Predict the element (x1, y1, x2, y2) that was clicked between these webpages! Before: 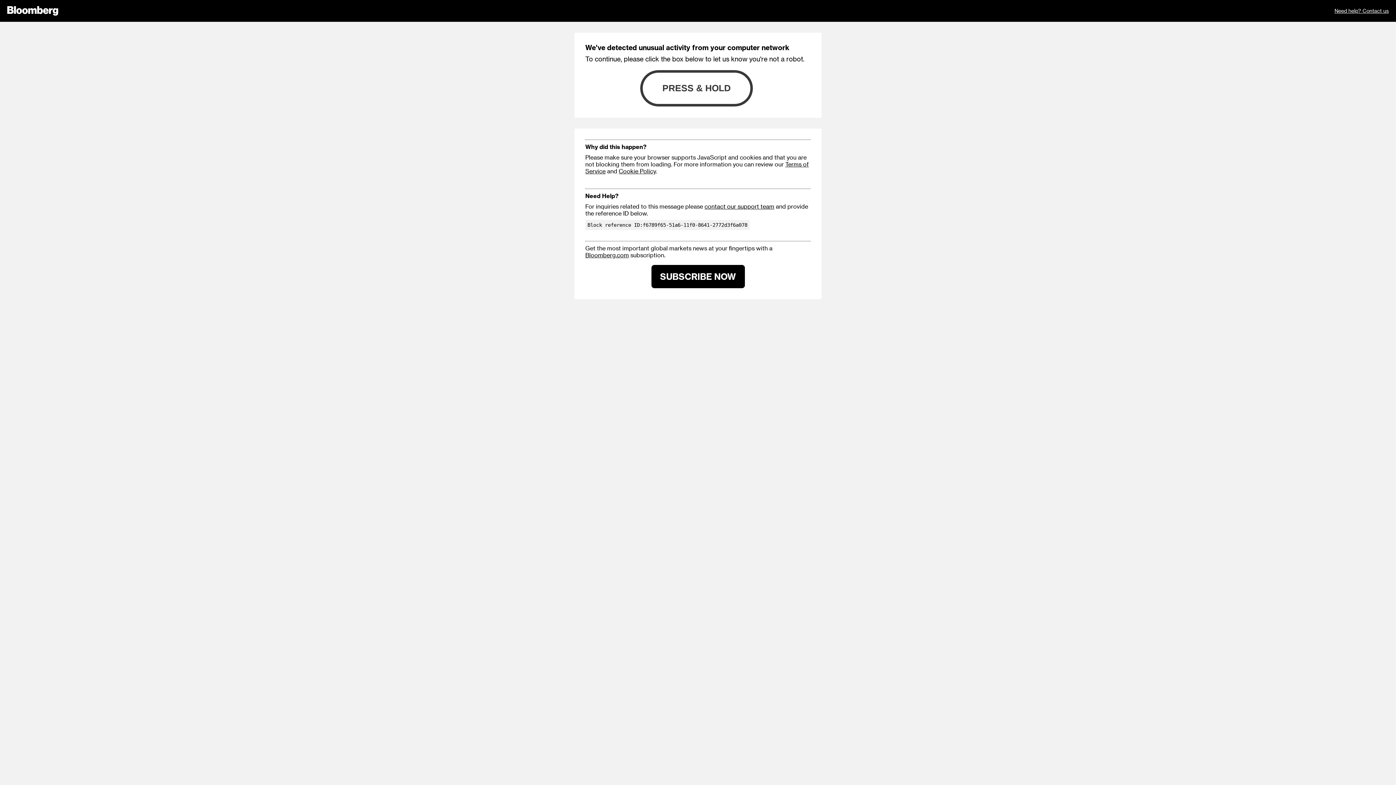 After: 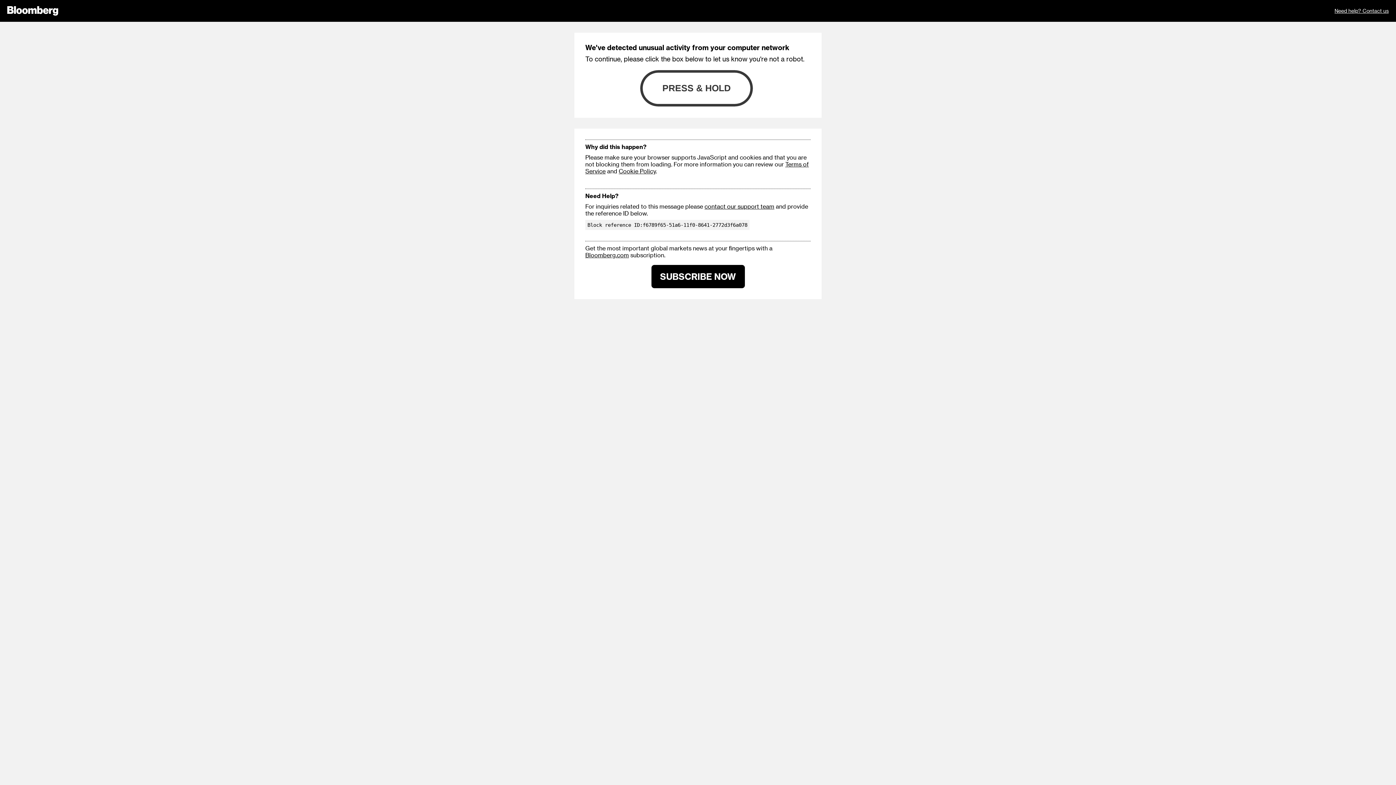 Action: bbox: (651, 265, 744, 288) label: SUBSCRIBE NOW